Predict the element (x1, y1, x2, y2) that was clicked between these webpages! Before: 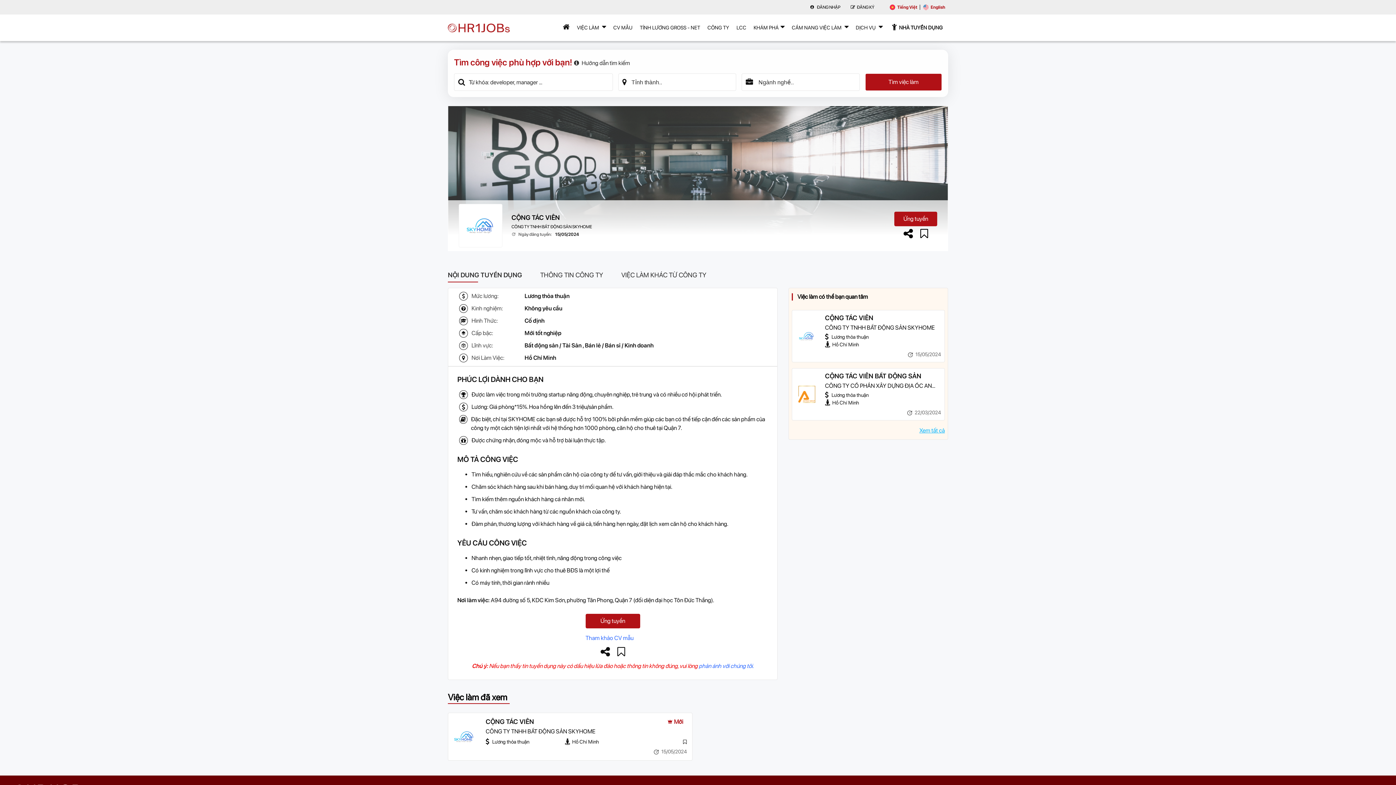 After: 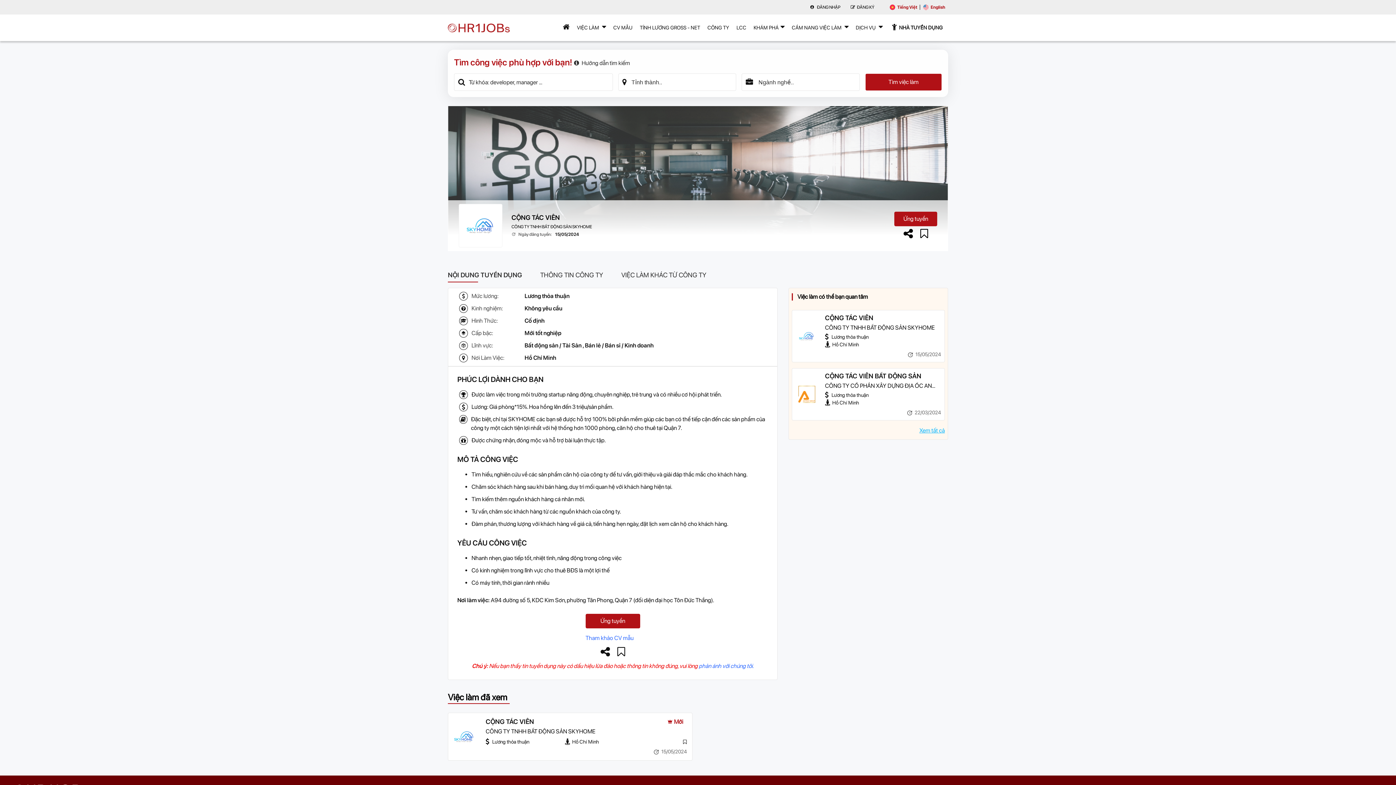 Action: label: CỘNG TÁC VIÊN bbox: (825, 313, 941, 322)